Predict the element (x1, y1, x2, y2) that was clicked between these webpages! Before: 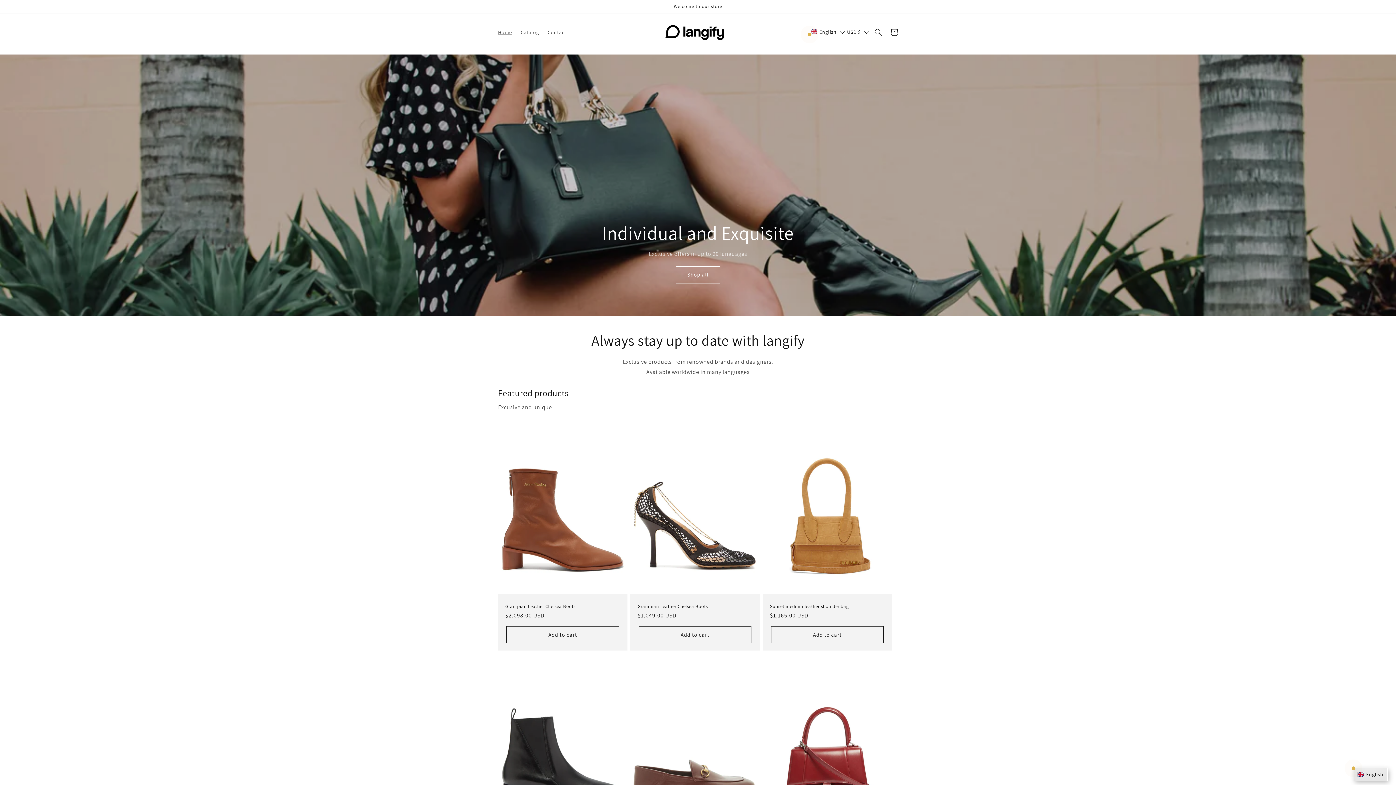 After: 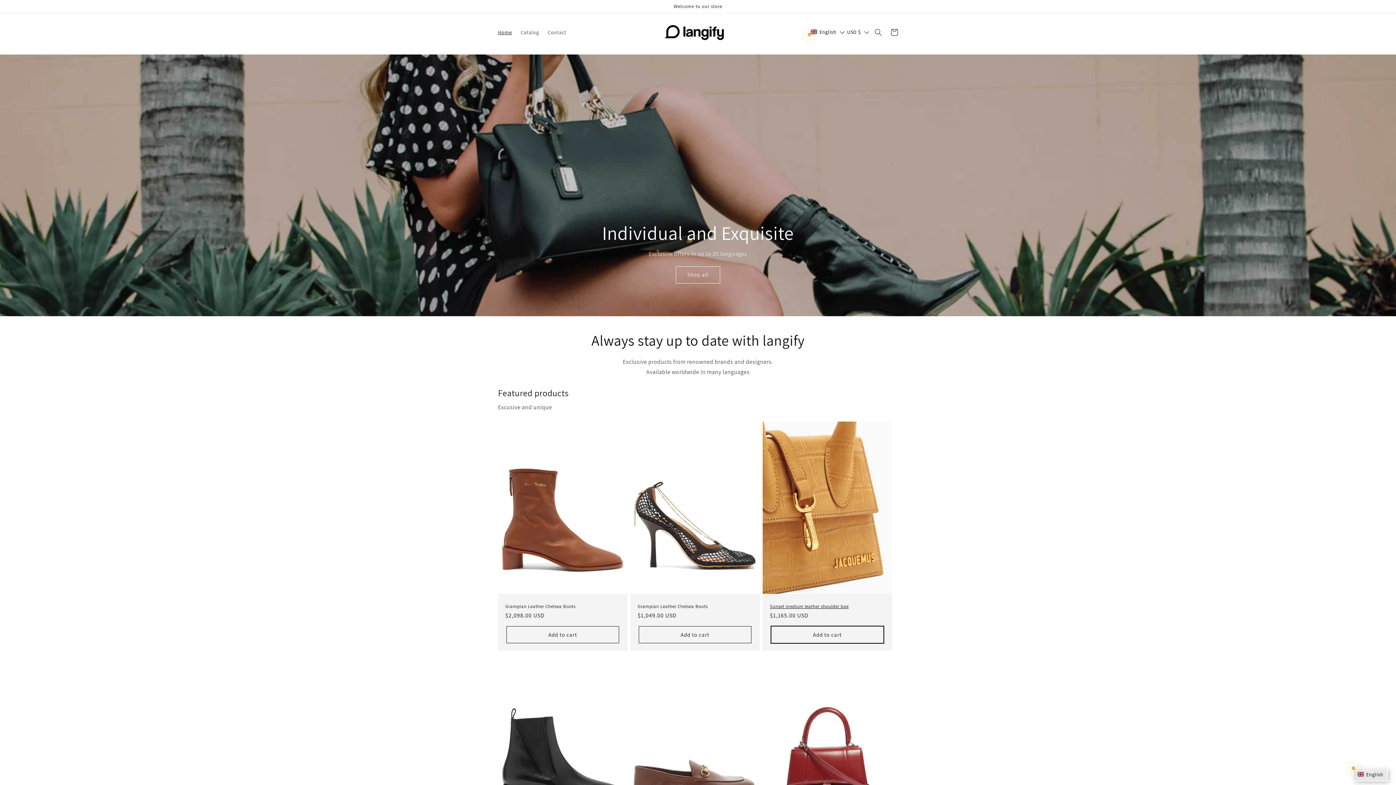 Action: label: Add to cart bbox: (771, 626, 883, 643)